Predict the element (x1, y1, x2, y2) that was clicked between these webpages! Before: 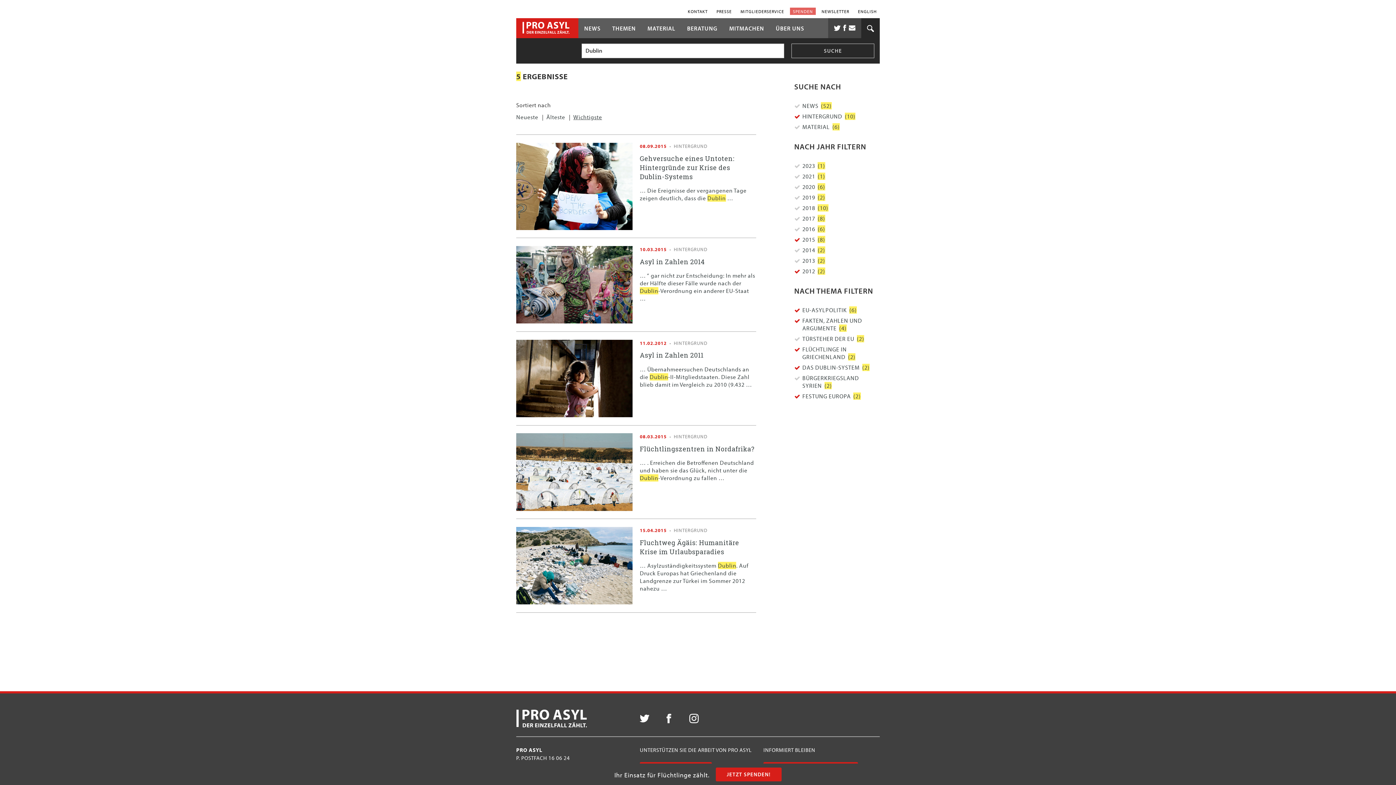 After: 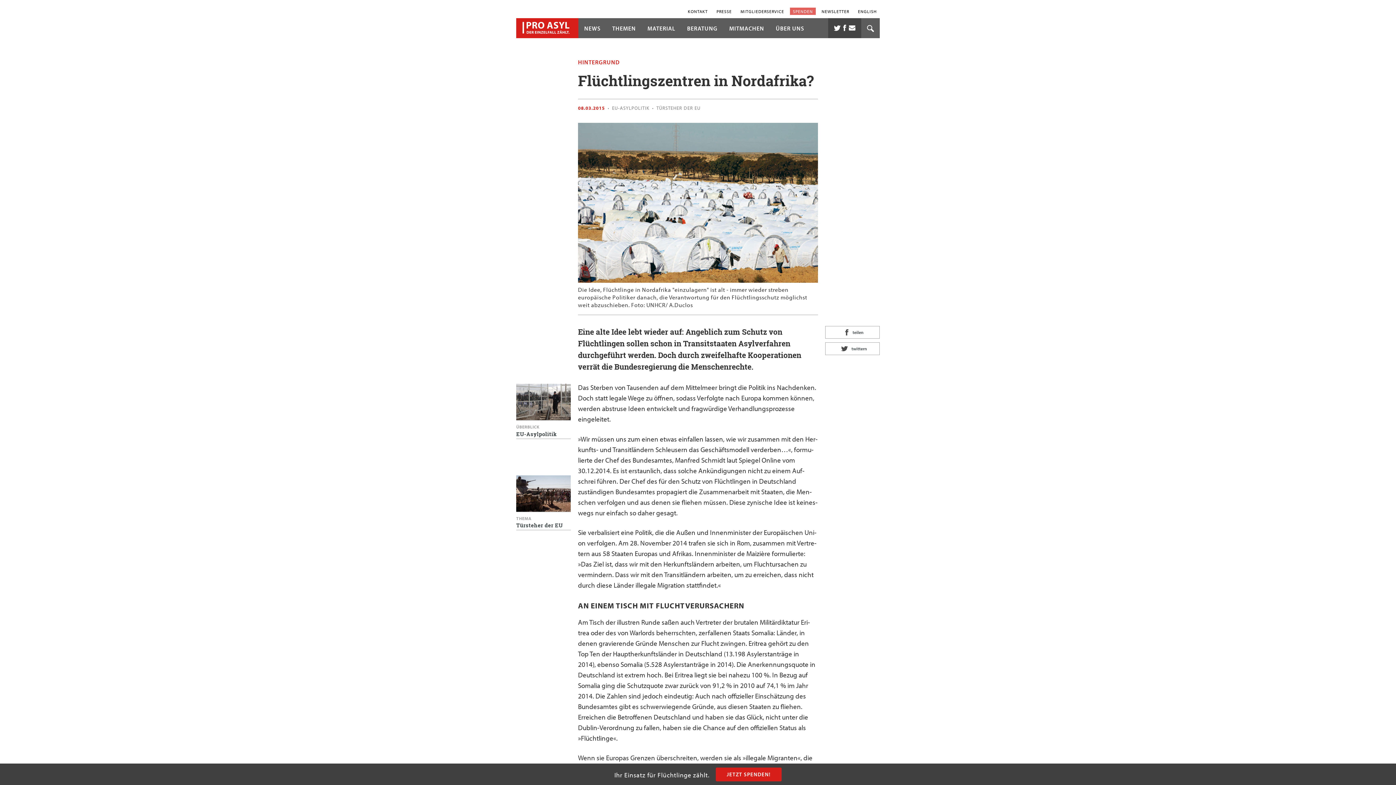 Action: label: 08.03.2015  HINTERGRUND
Flüchtlingszentren in Nordafrika?
… . Erreichen die Betroffenen Deutschland und haben sie das Glück, nicht unter die Dublin-Verordnung zu fallen … bbox: (516, 433, 756, 511)